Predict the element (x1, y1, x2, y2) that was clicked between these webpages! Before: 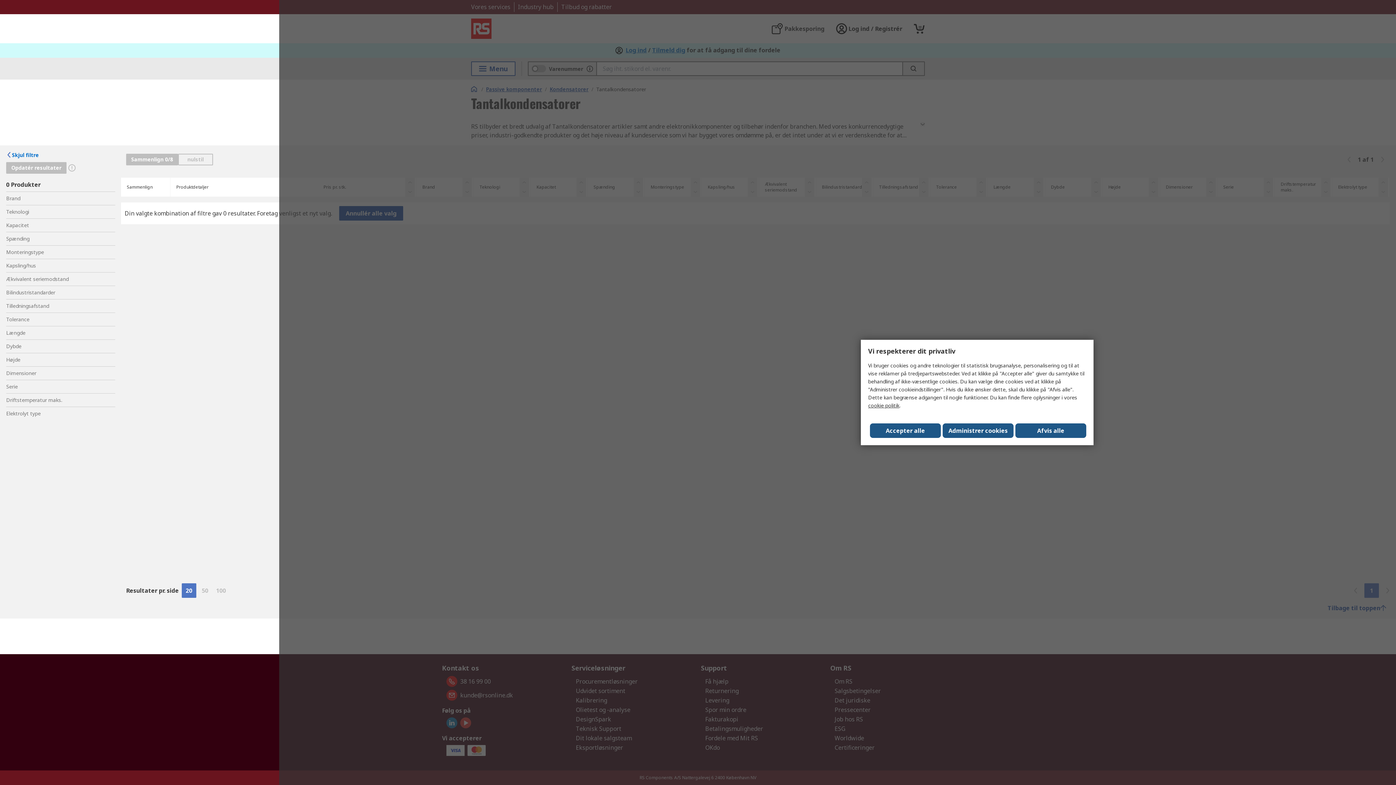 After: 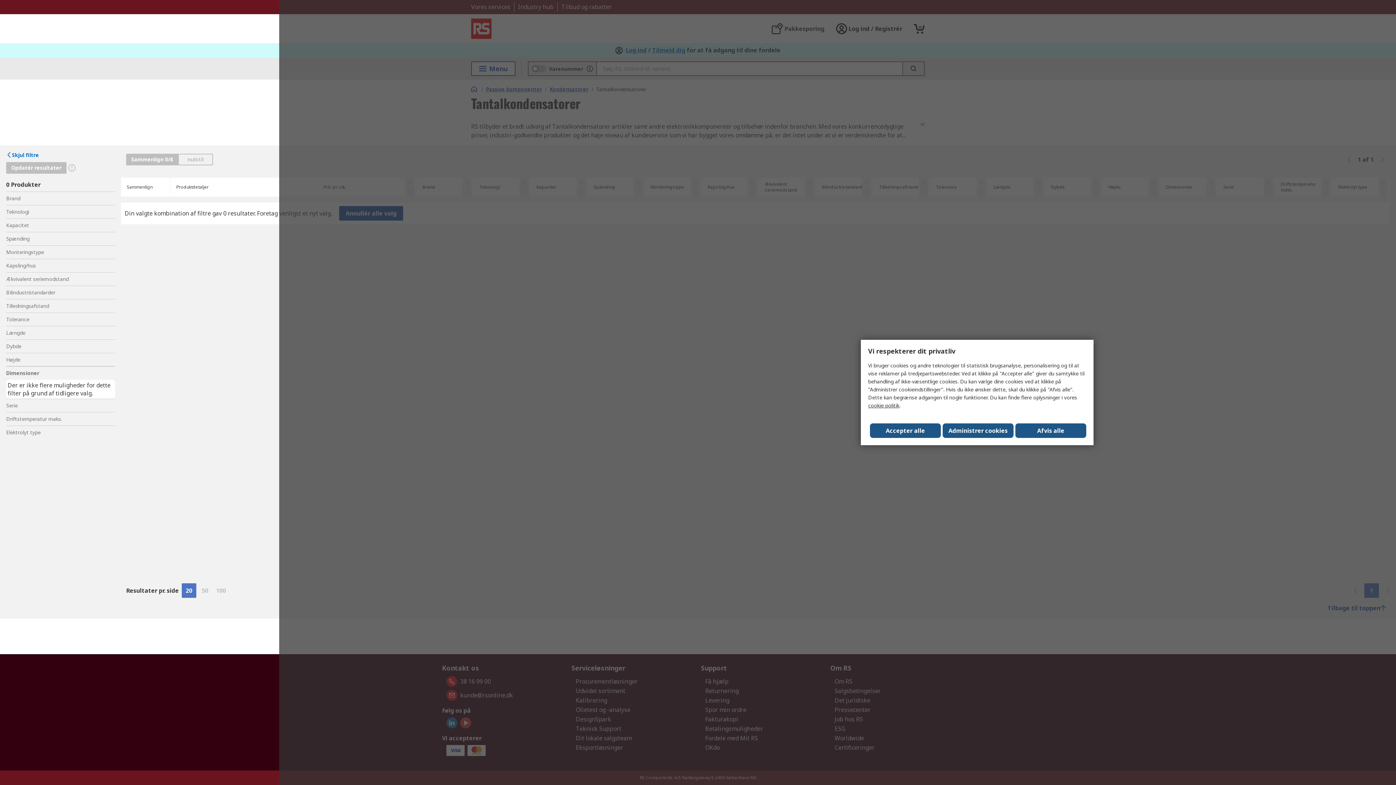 Action: label: Dimensioner bbox: (6, 366, 115, 379)